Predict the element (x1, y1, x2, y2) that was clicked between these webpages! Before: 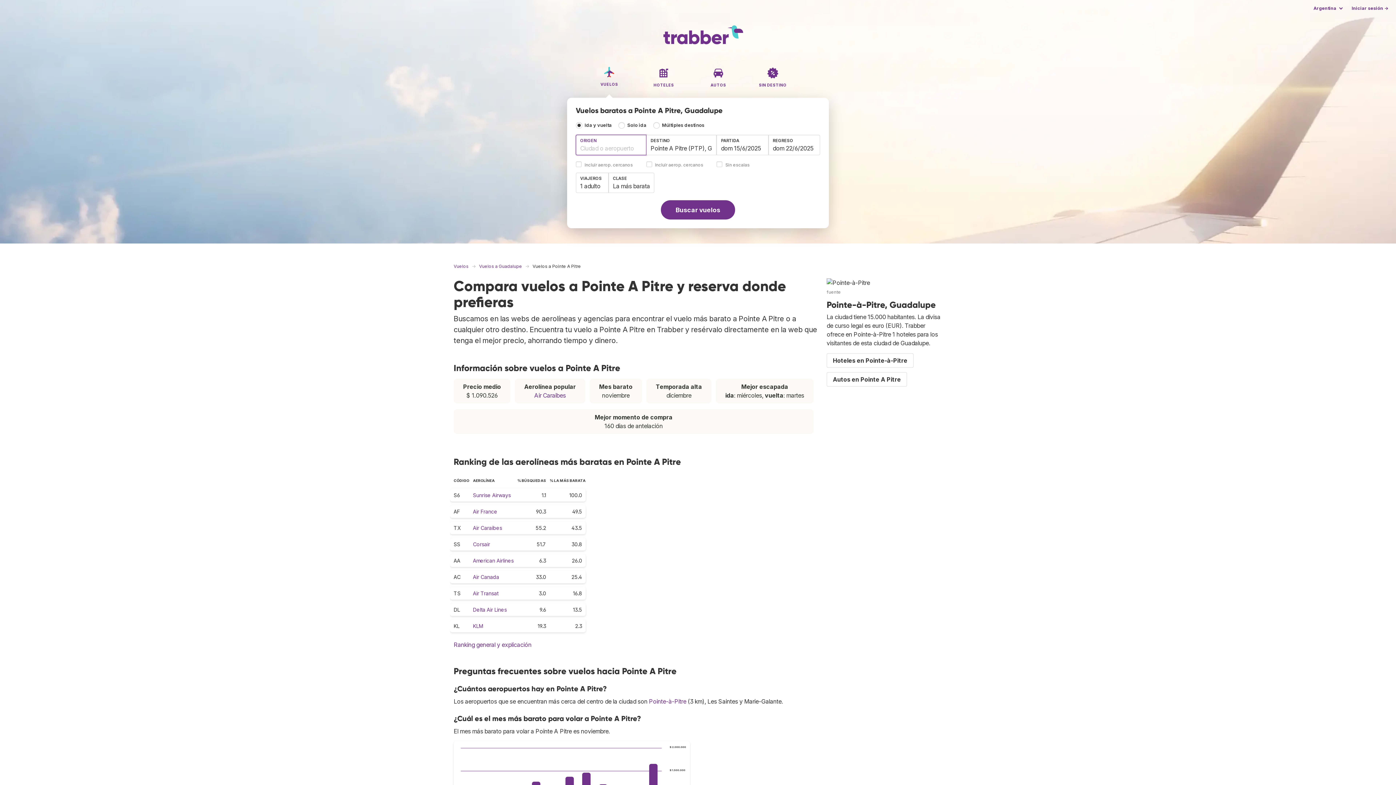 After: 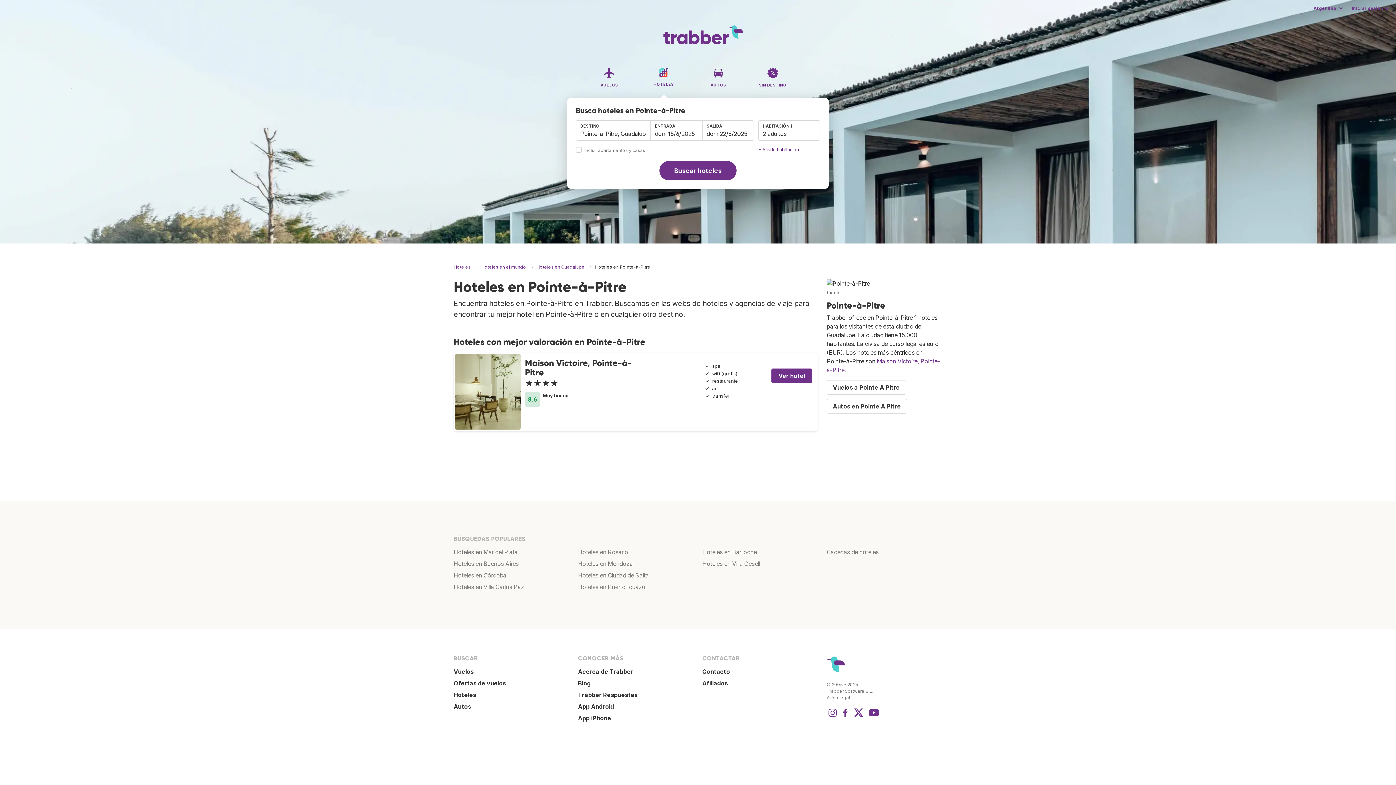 Action: label: Hoteles en Pointe-à-Pitre bbox: (826, 353, 913, 368)